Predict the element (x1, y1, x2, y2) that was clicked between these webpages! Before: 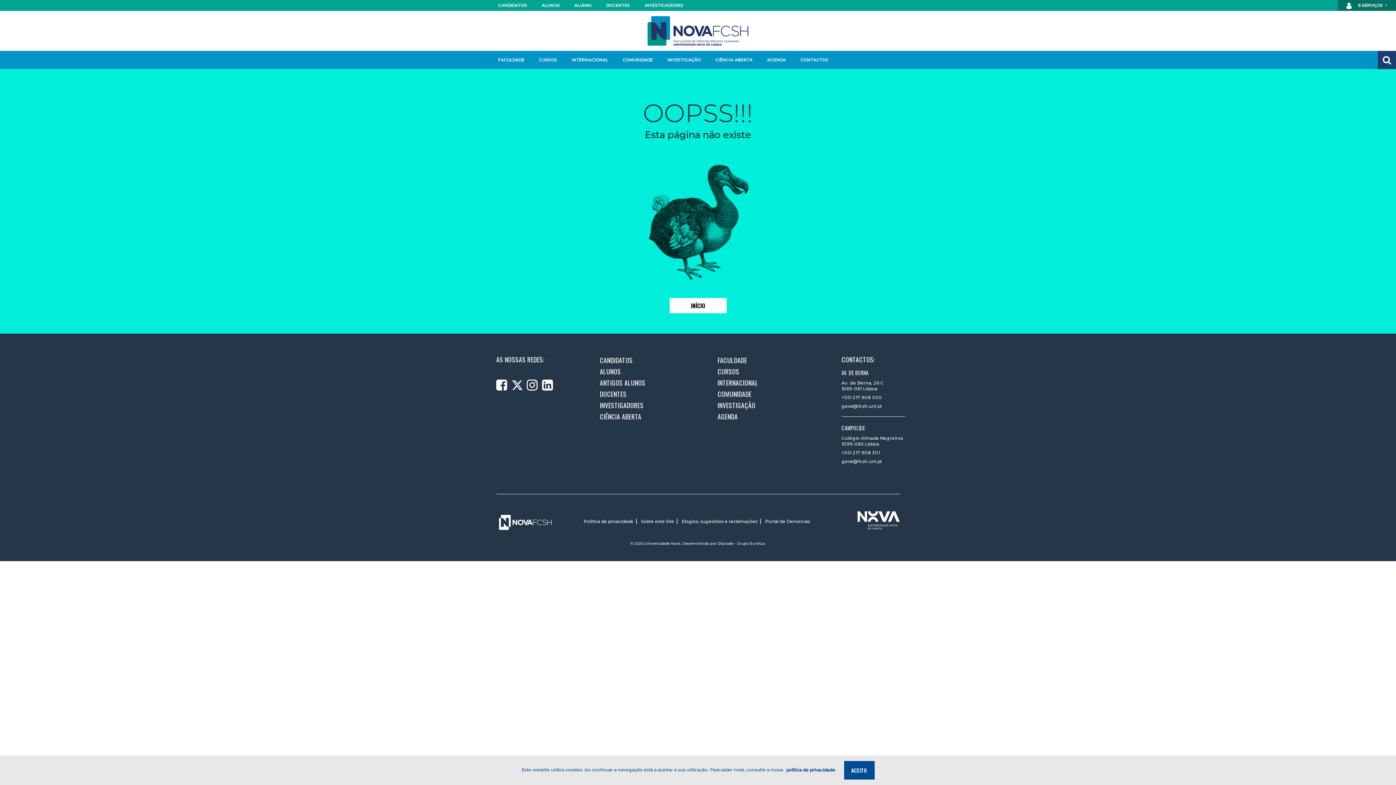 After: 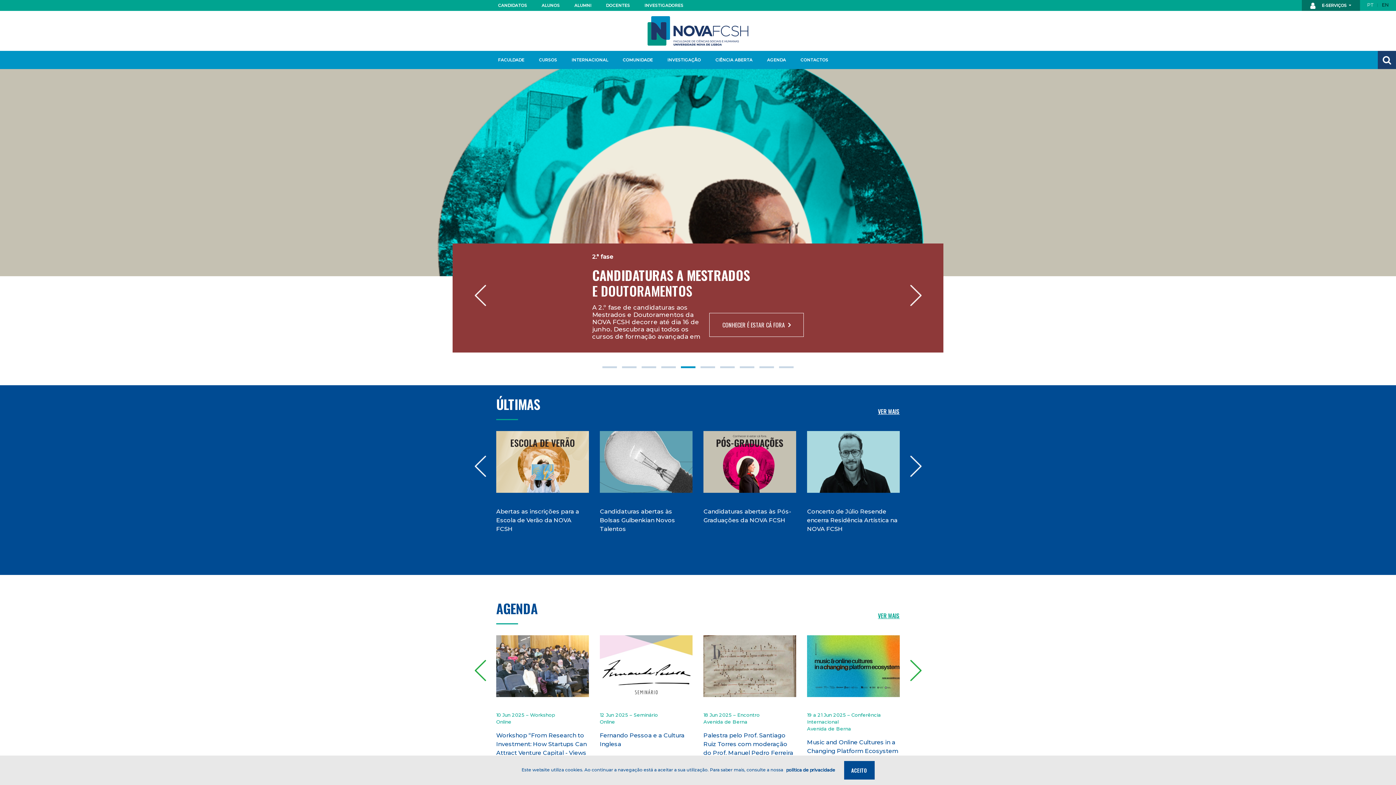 Action: bbox: (496, 511, 554, 533)